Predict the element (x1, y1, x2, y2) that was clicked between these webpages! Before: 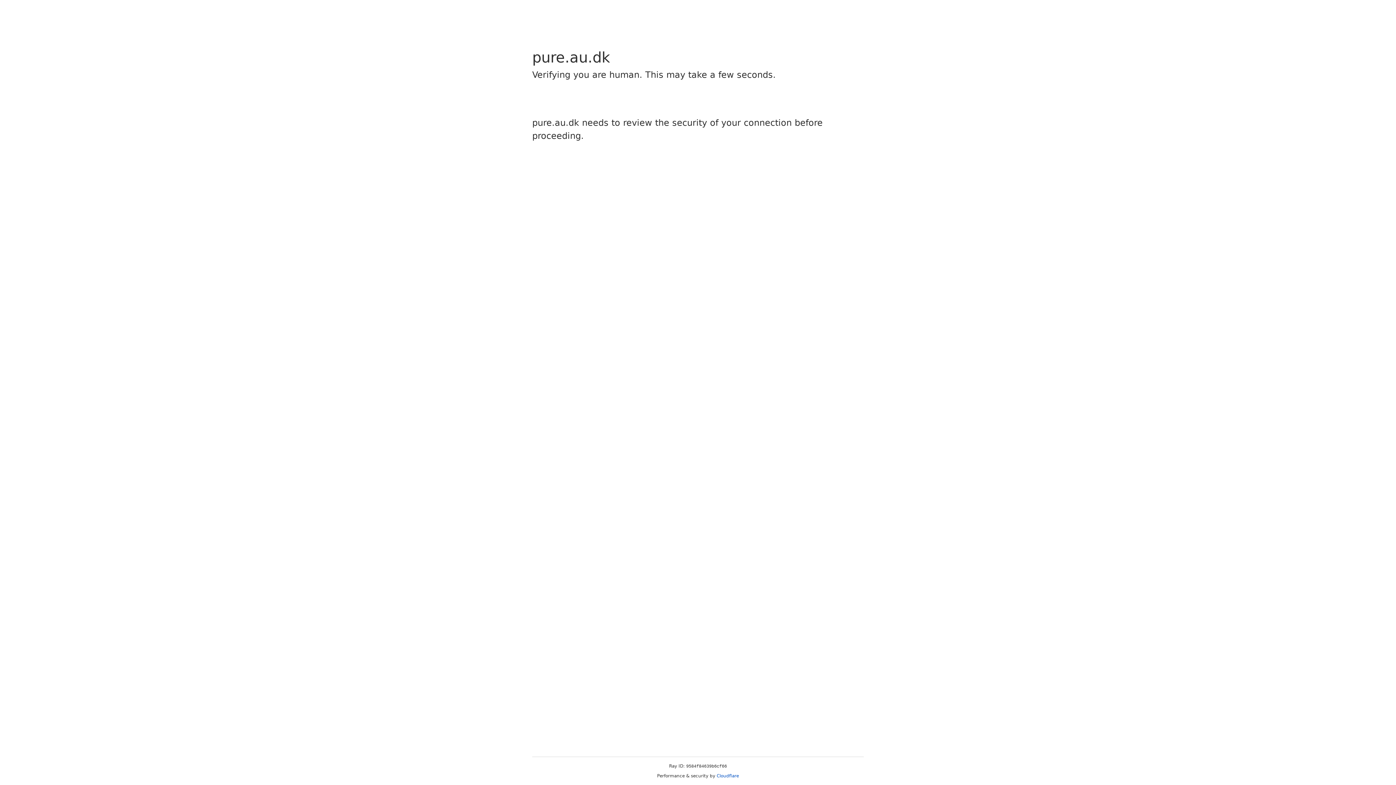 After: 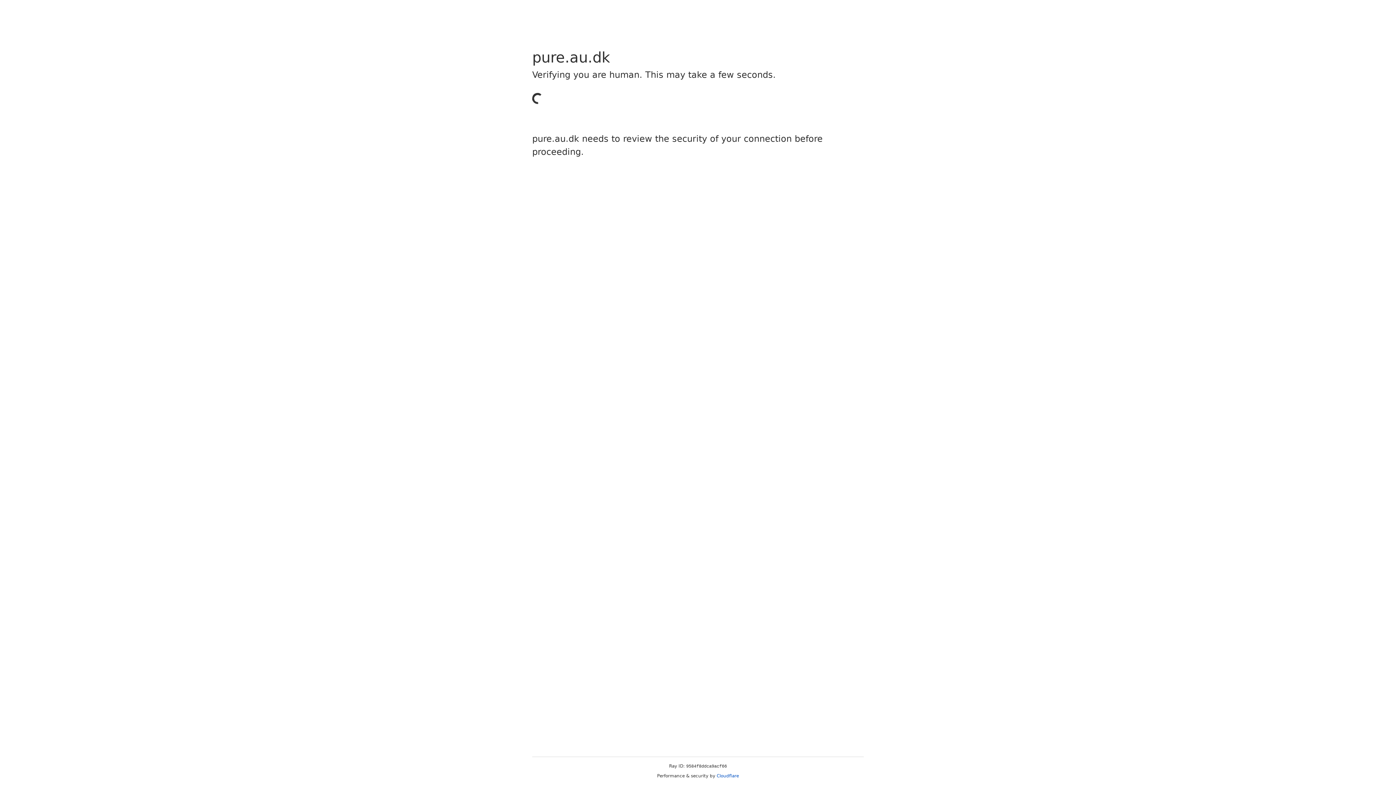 Action: label: Cloudflare bbox: (716, 773, 739, 778)